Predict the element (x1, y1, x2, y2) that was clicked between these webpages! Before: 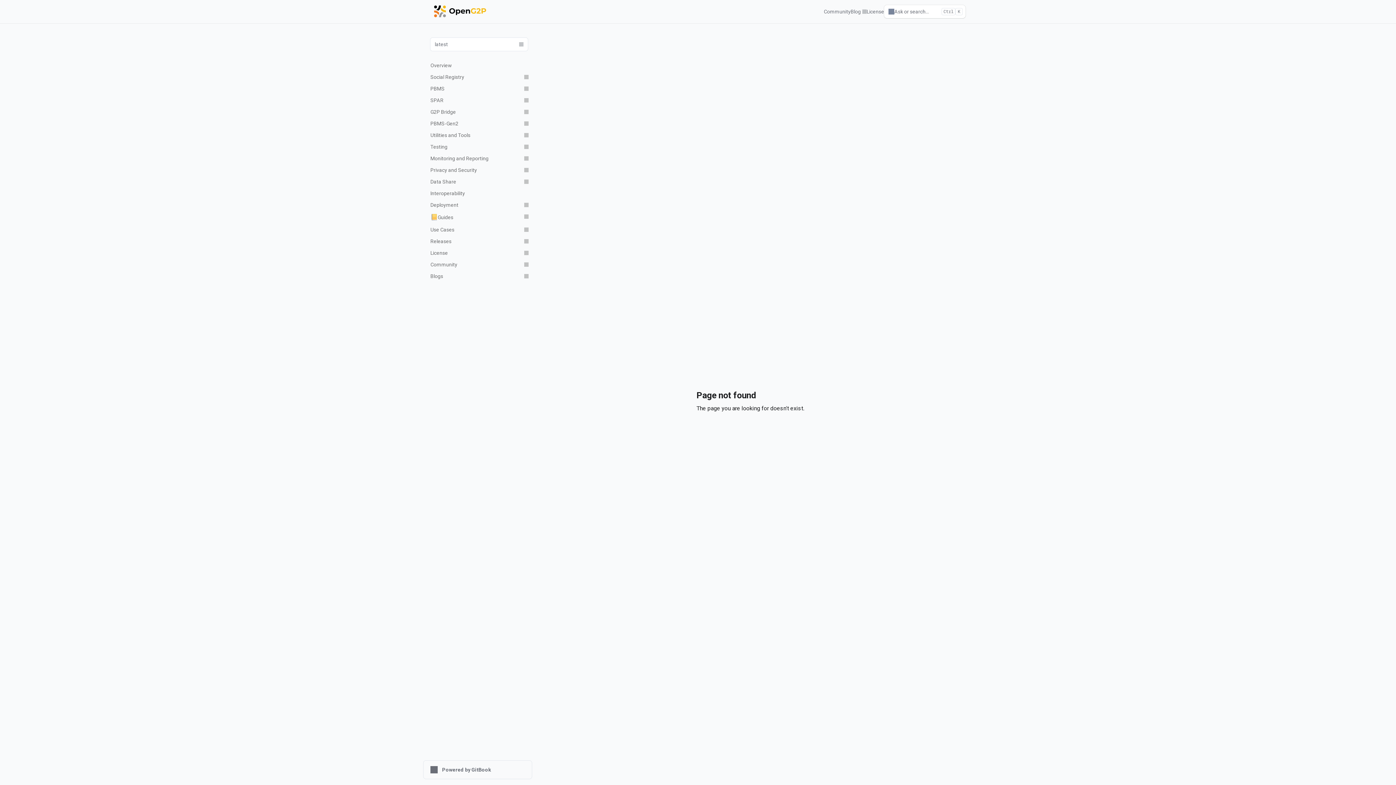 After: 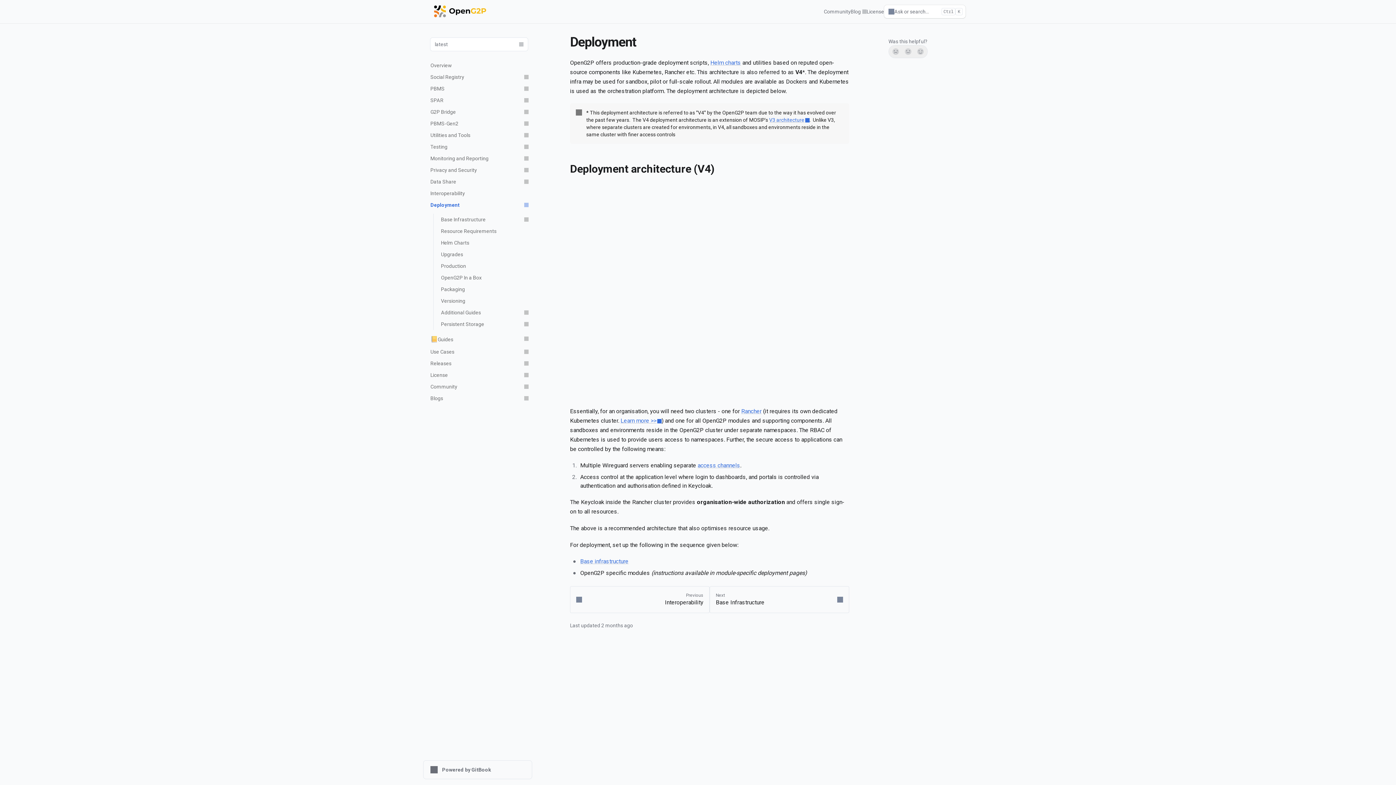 Action: label: Deployment bbox: (426, 199, 532, 210)